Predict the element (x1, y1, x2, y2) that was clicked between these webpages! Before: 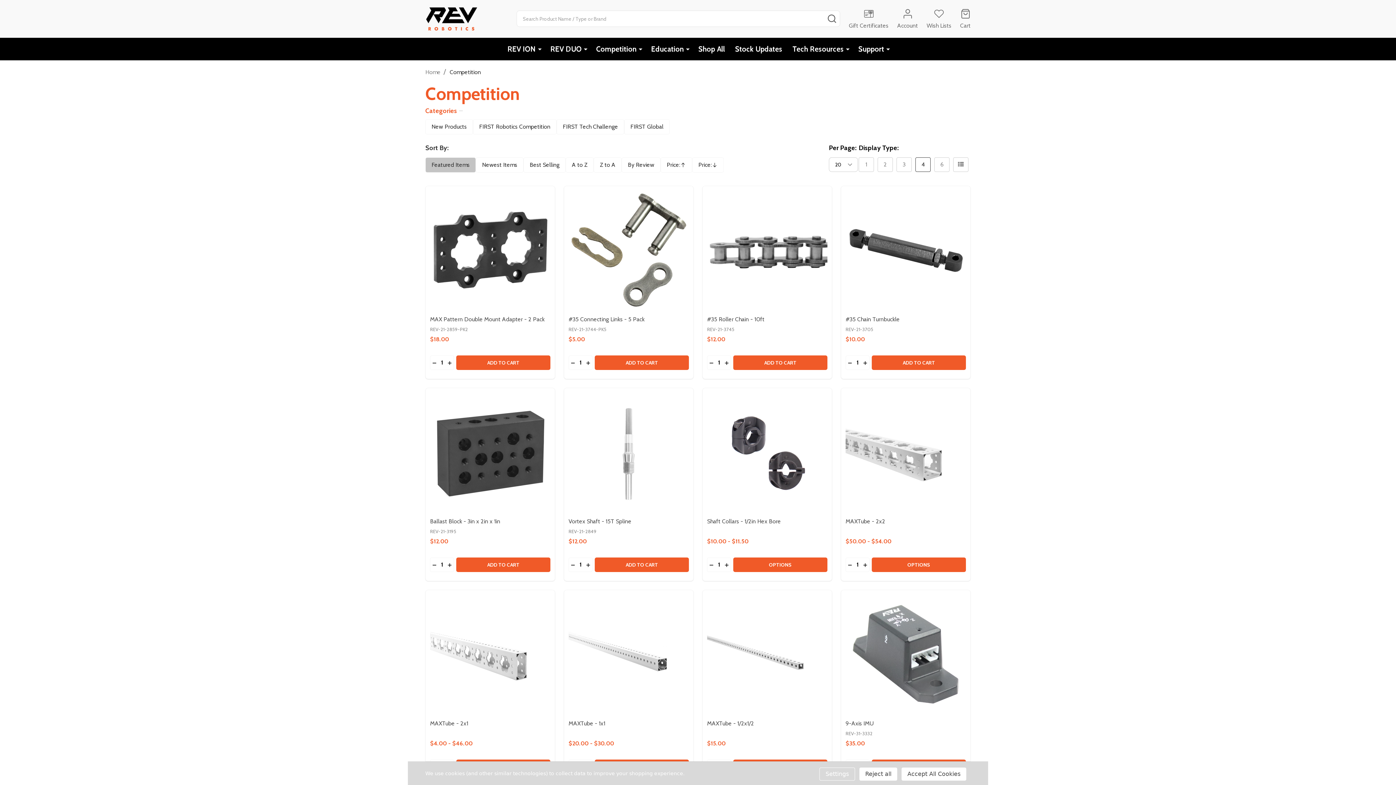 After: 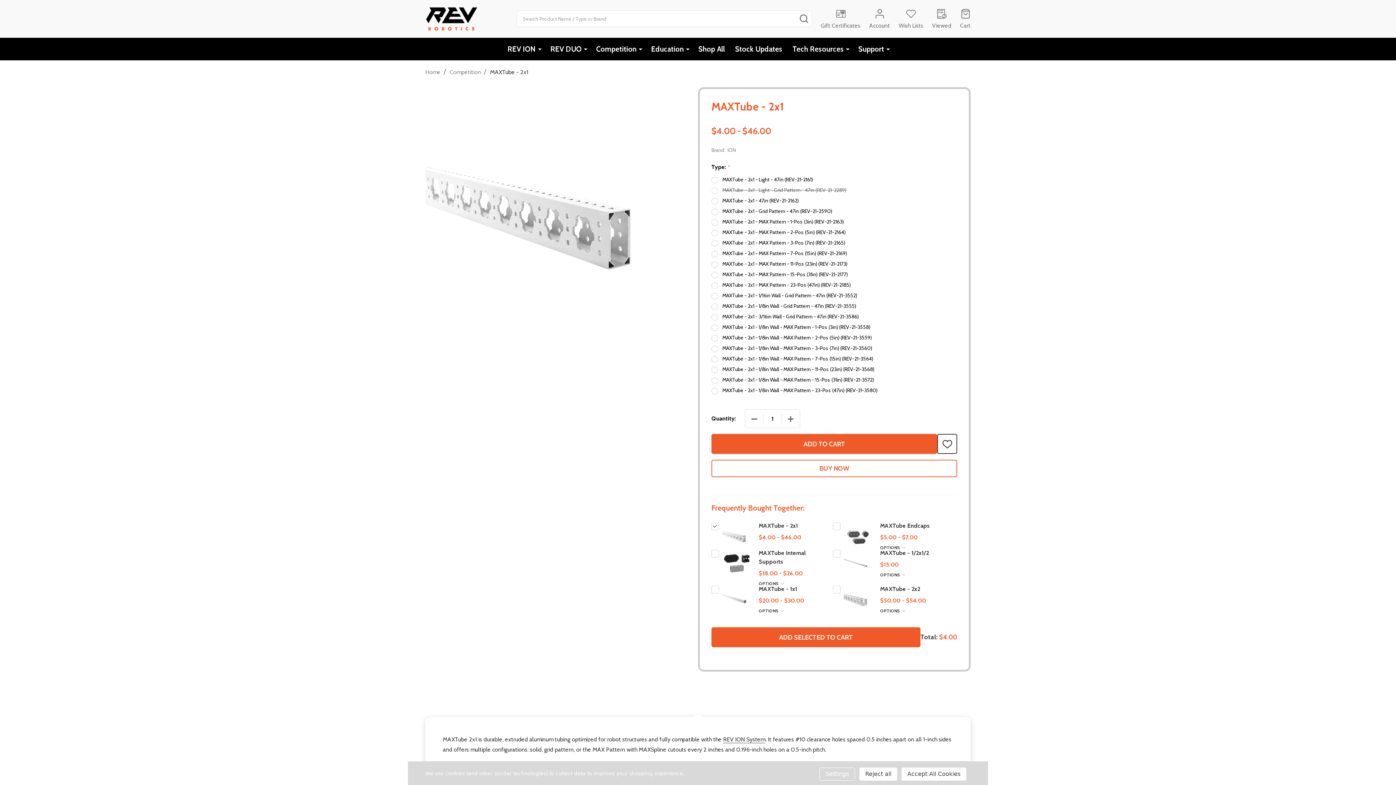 Action: label: MAXTube - 2x1, category.shop_by_price_range_aria

 bbox: (430, 720, 468, 727)